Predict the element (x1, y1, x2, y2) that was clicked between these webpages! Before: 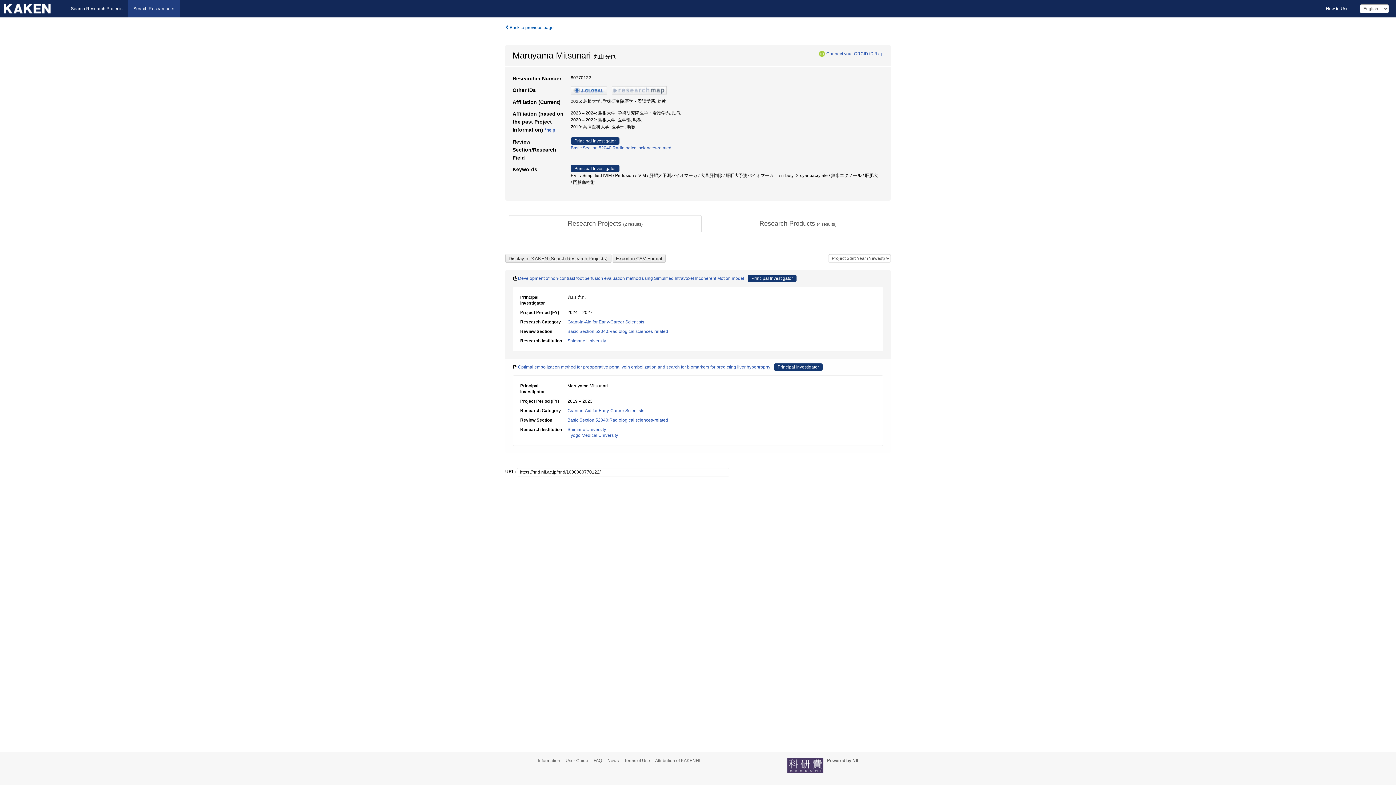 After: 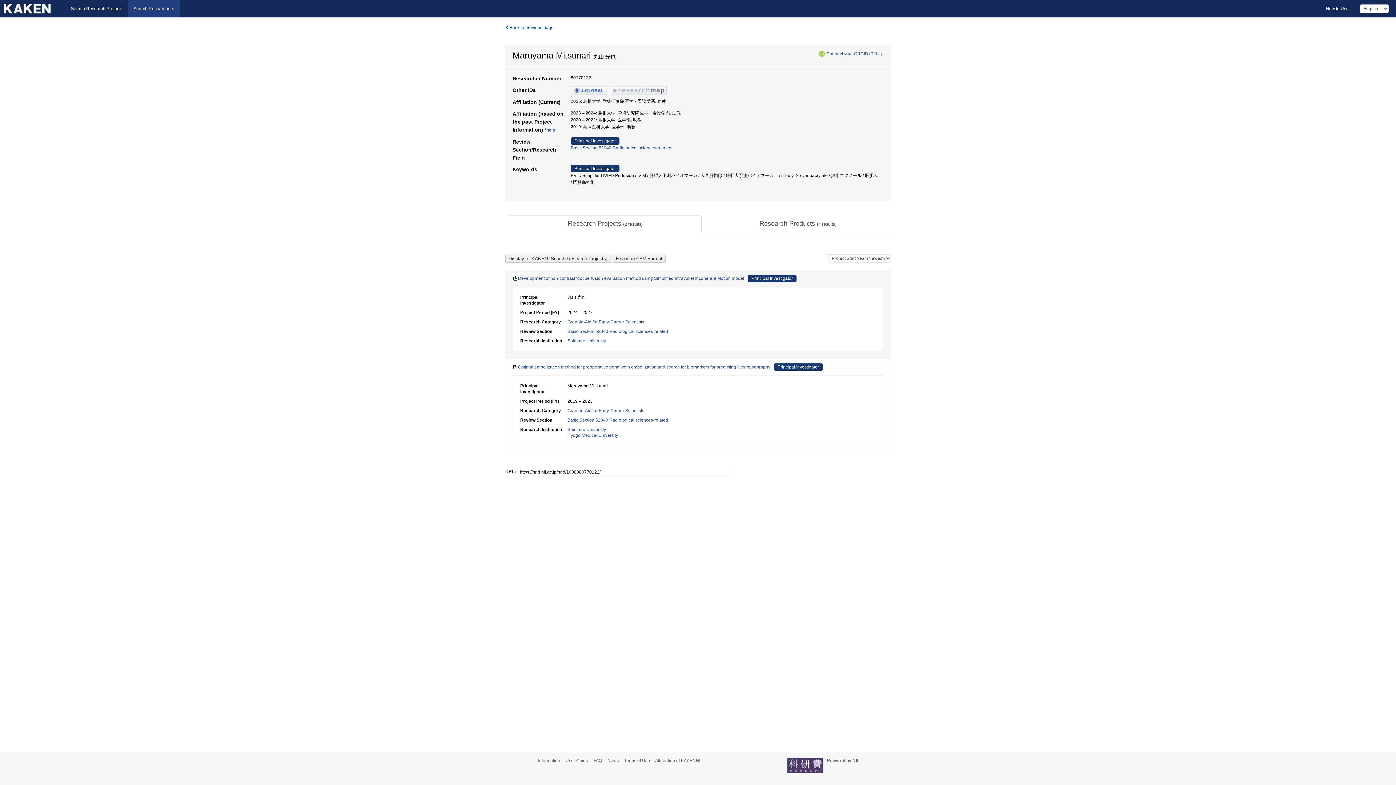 Action: bbox: (509, 215, 701, 232) label: Research Projects (2 results)